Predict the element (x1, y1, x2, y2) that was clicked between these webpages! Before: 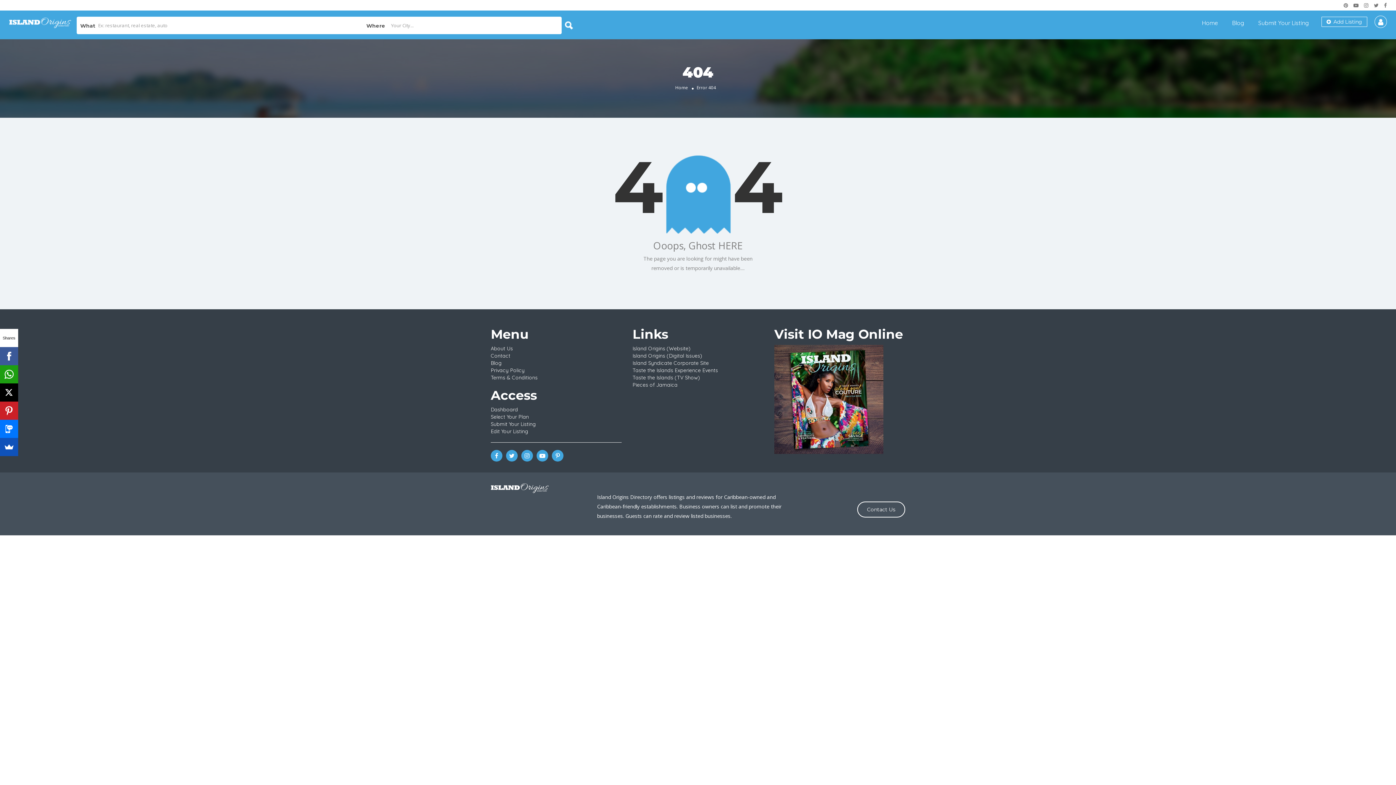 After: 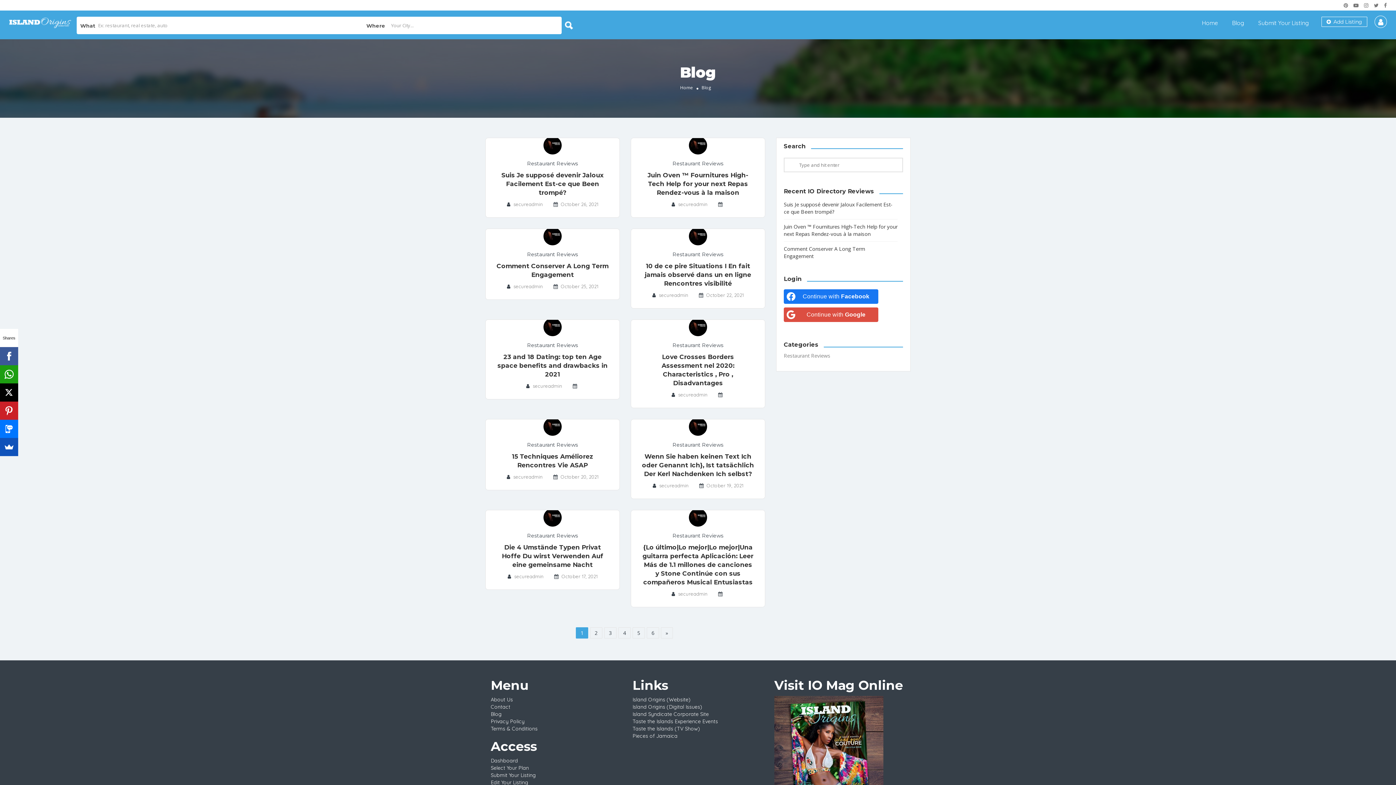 Action: label: Blog bbox: (1232, 19, 1244, 26)